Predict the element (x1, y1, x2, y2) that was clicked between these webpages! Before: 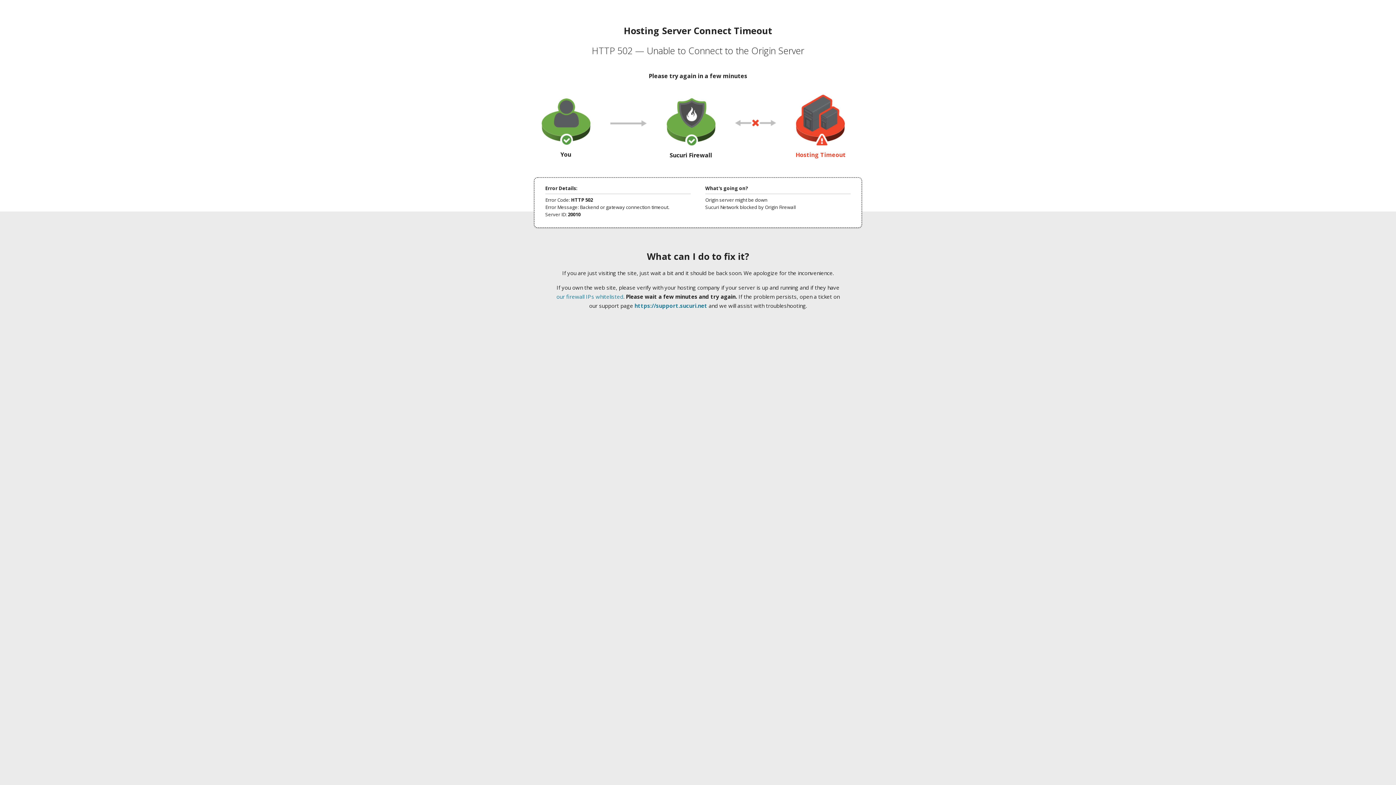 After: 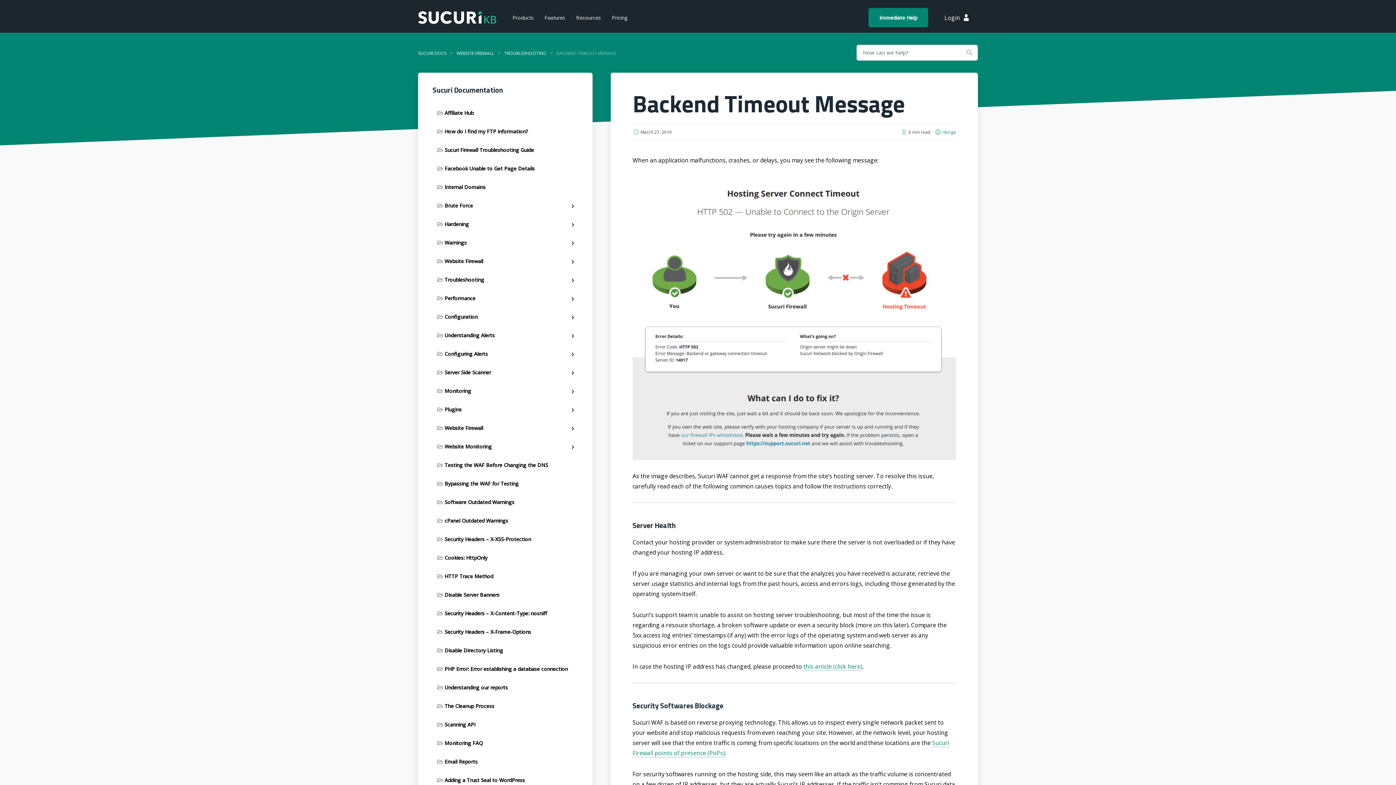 Action: bbox: (556, 293, 623, 300) label: our firewall IPs whitelisted